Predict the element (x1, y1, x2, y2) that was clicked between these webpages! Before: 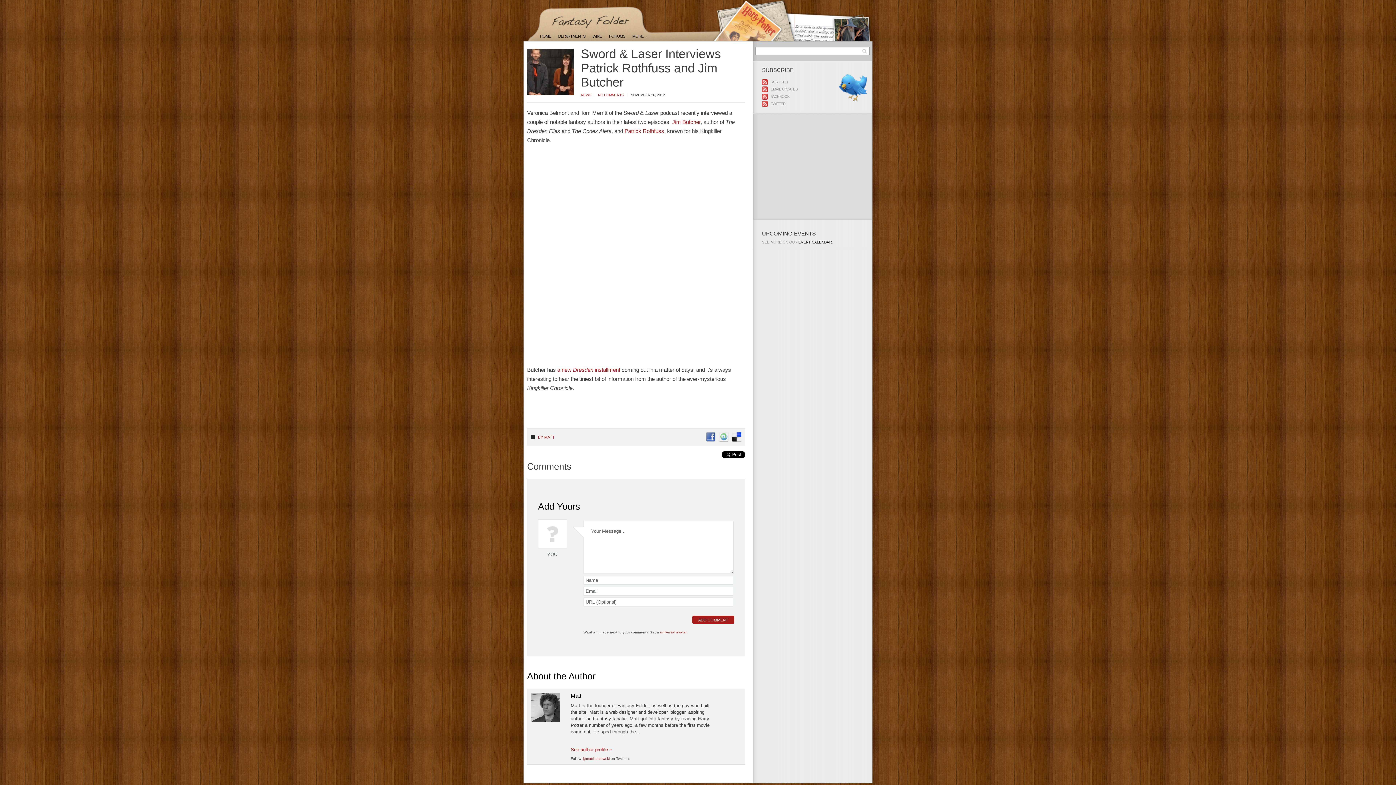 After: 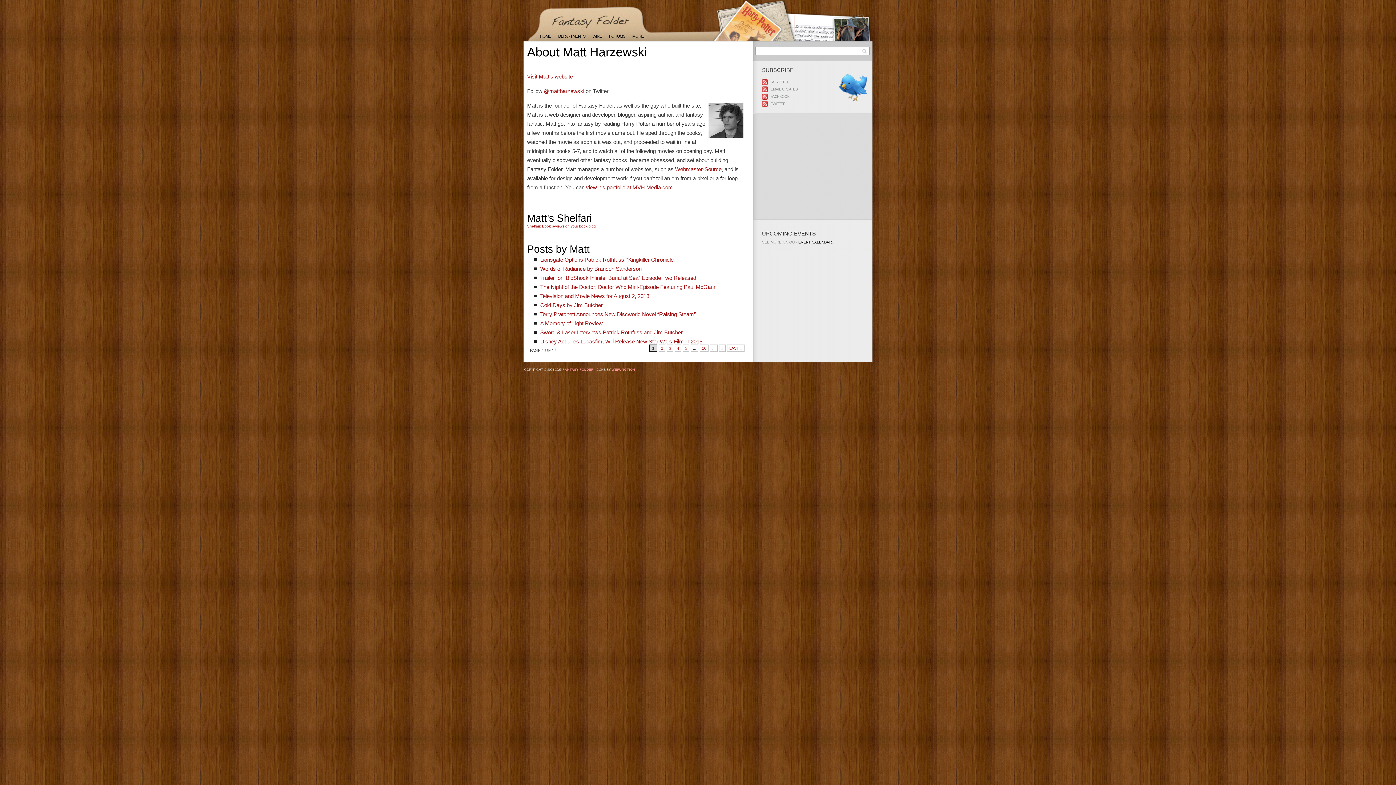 Action: bbox: (570, 747, 612, 752) label: See author profile »